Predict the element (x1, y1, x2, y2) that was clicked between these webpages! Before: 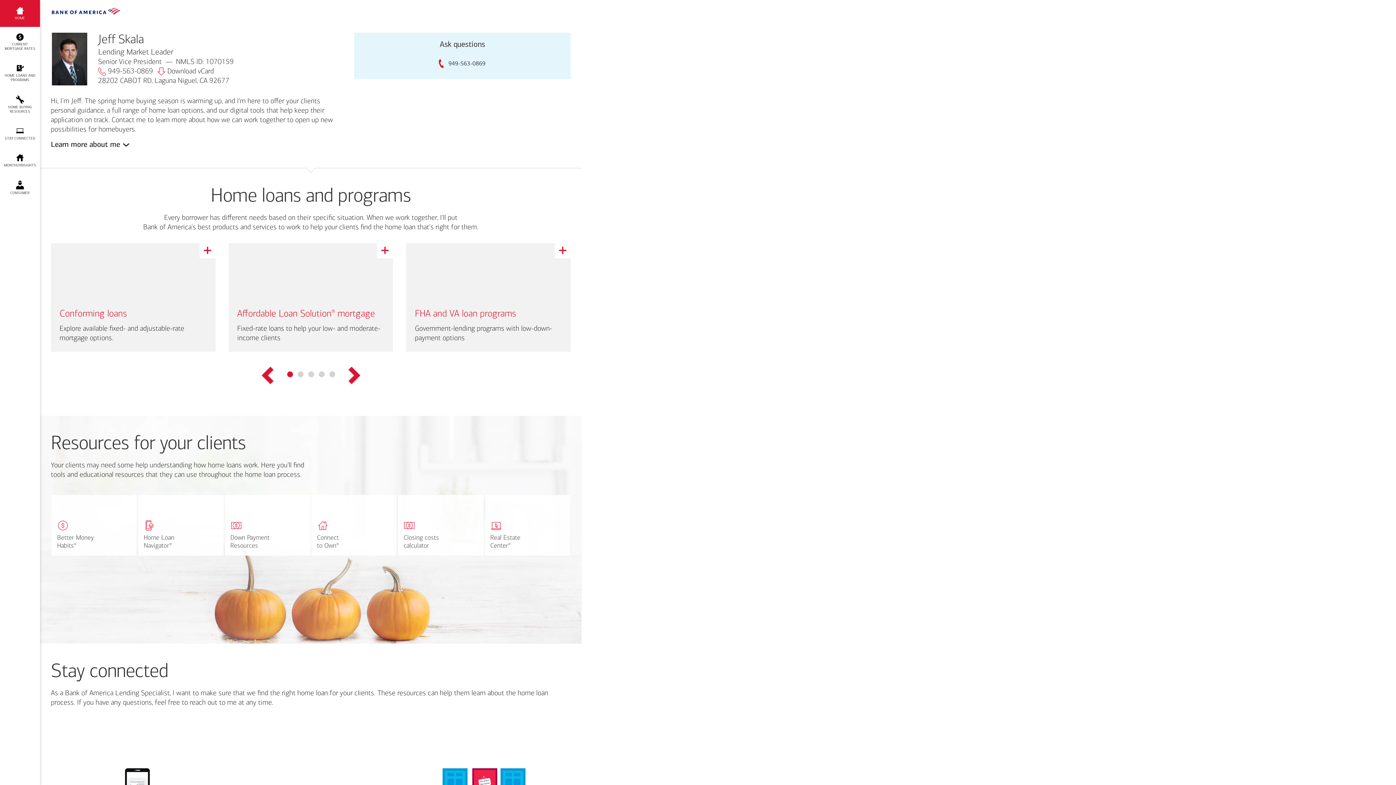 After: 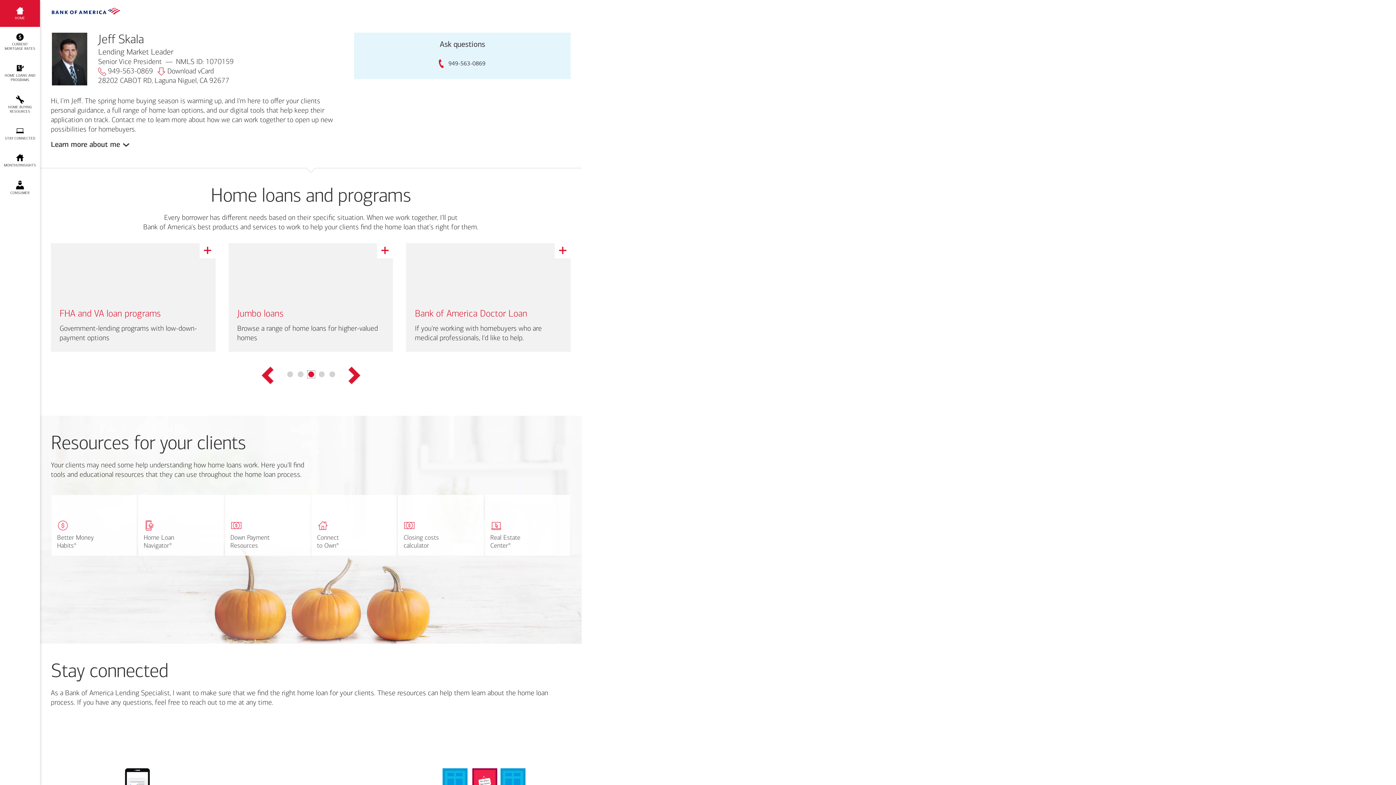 Action: bbox: (308, 371, 314, 377) label: Go to slide 3